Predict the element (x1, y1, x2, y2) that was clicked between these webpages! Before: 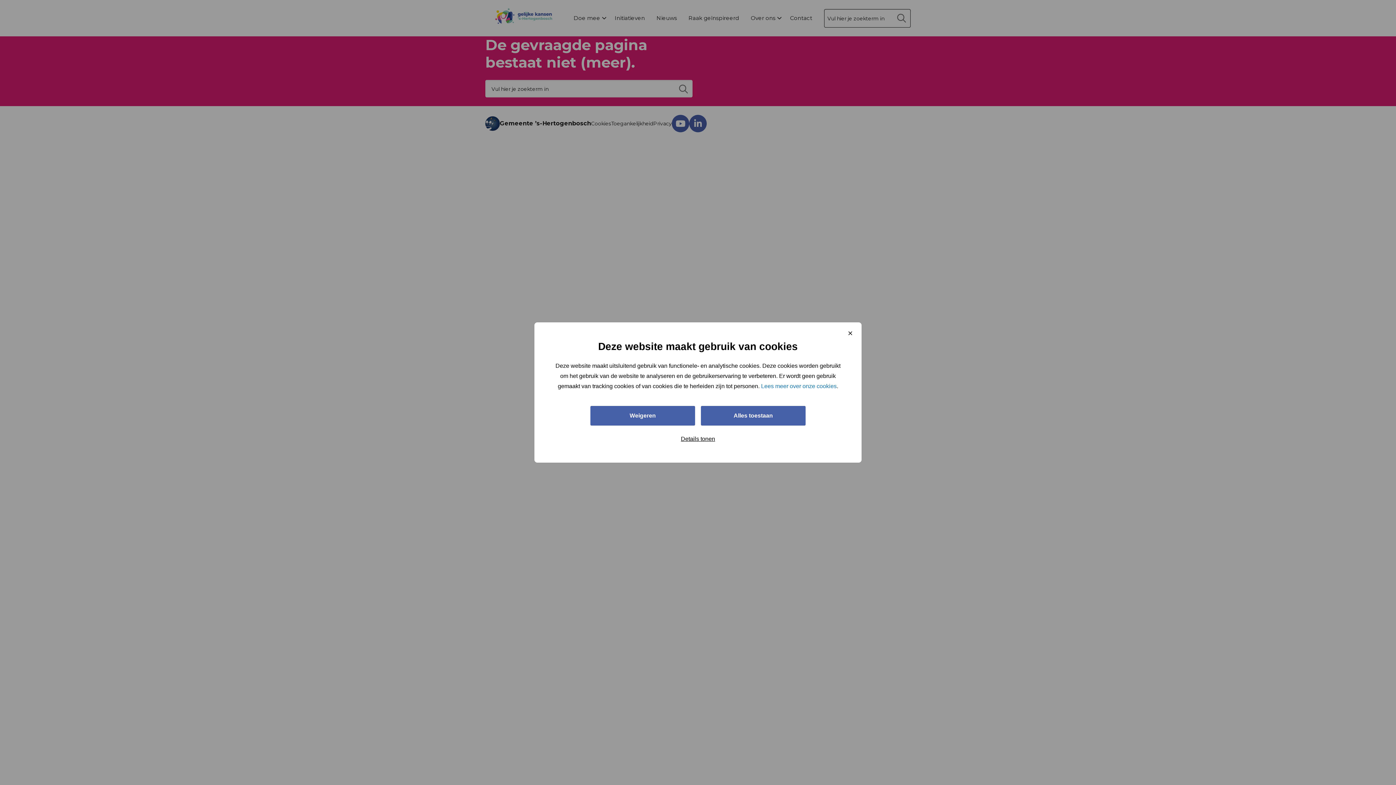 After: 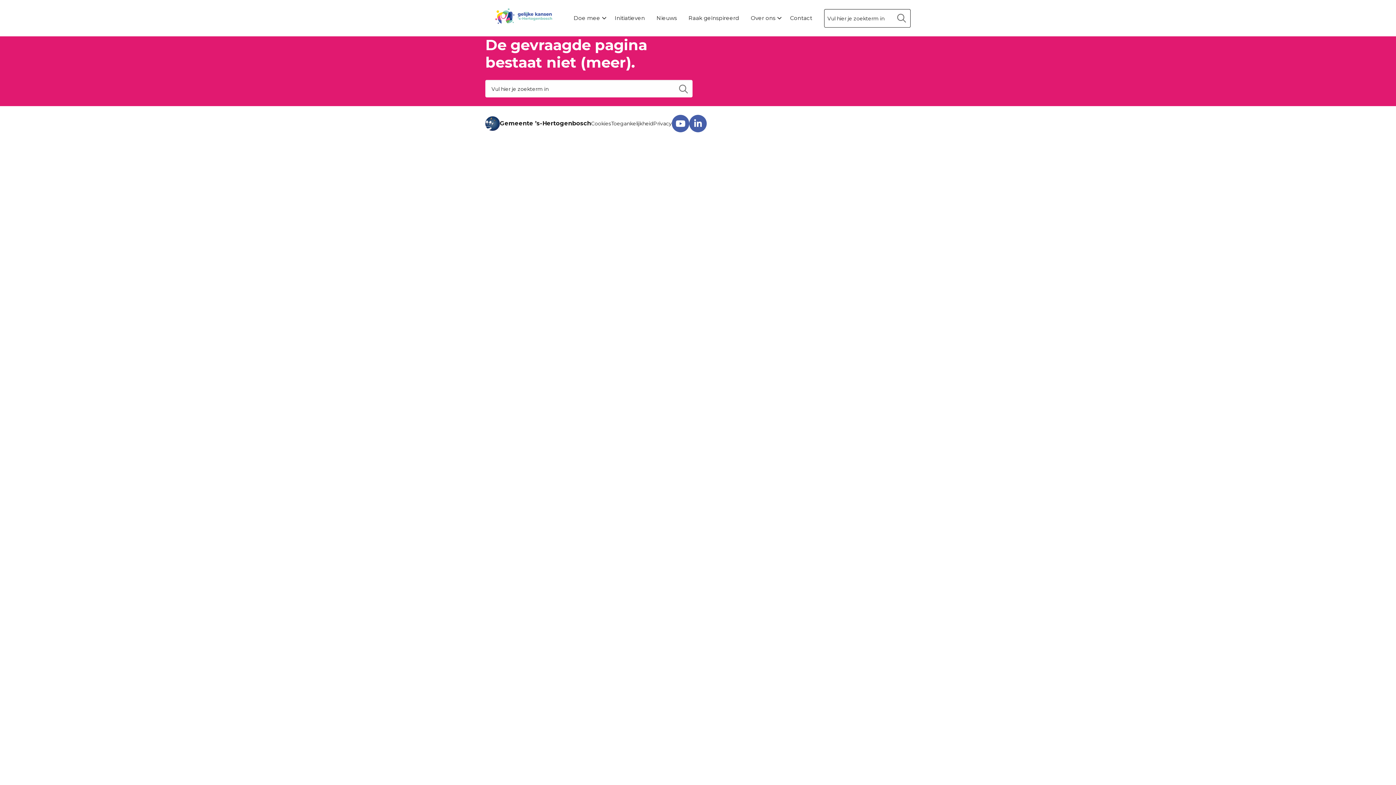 Action: bbox: (701, 406, 805, 425) label: Alles toestaan